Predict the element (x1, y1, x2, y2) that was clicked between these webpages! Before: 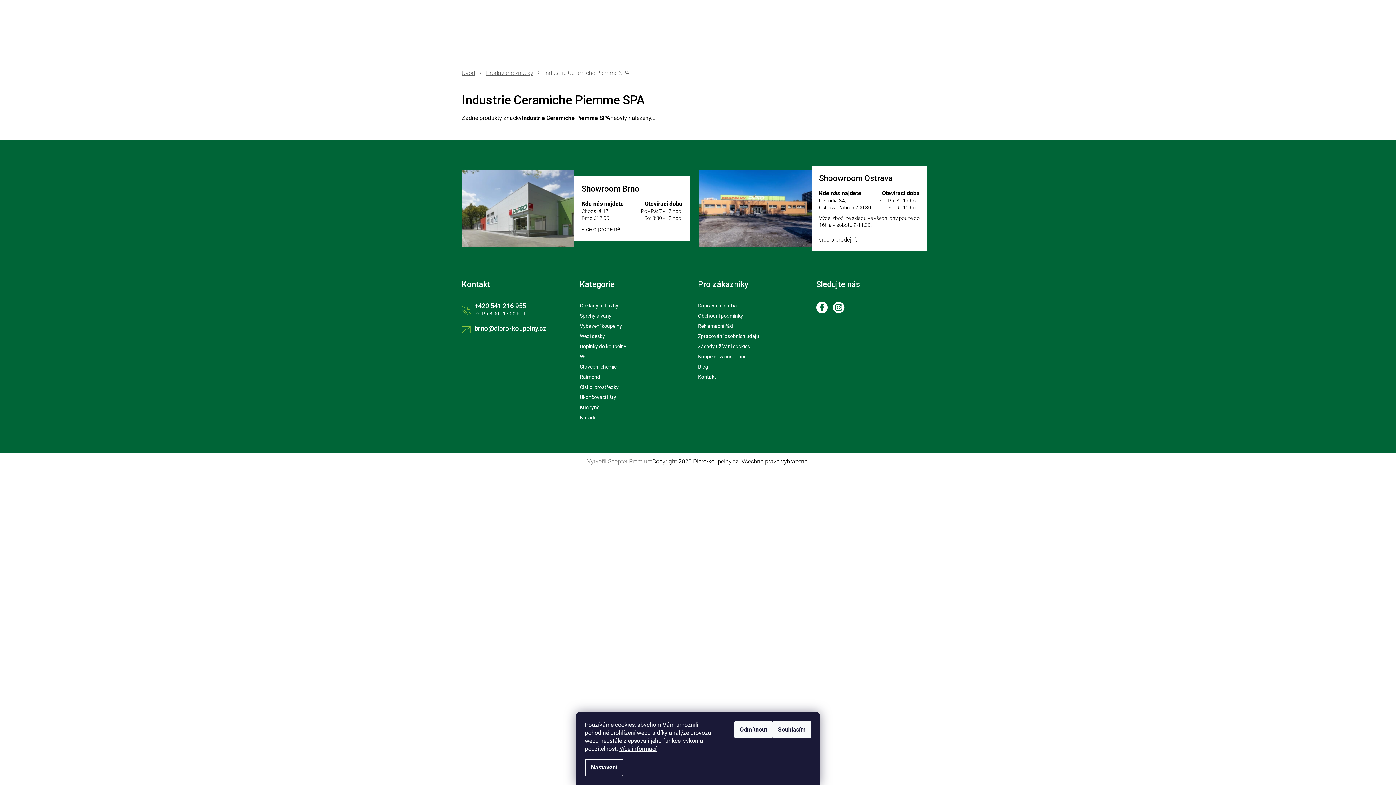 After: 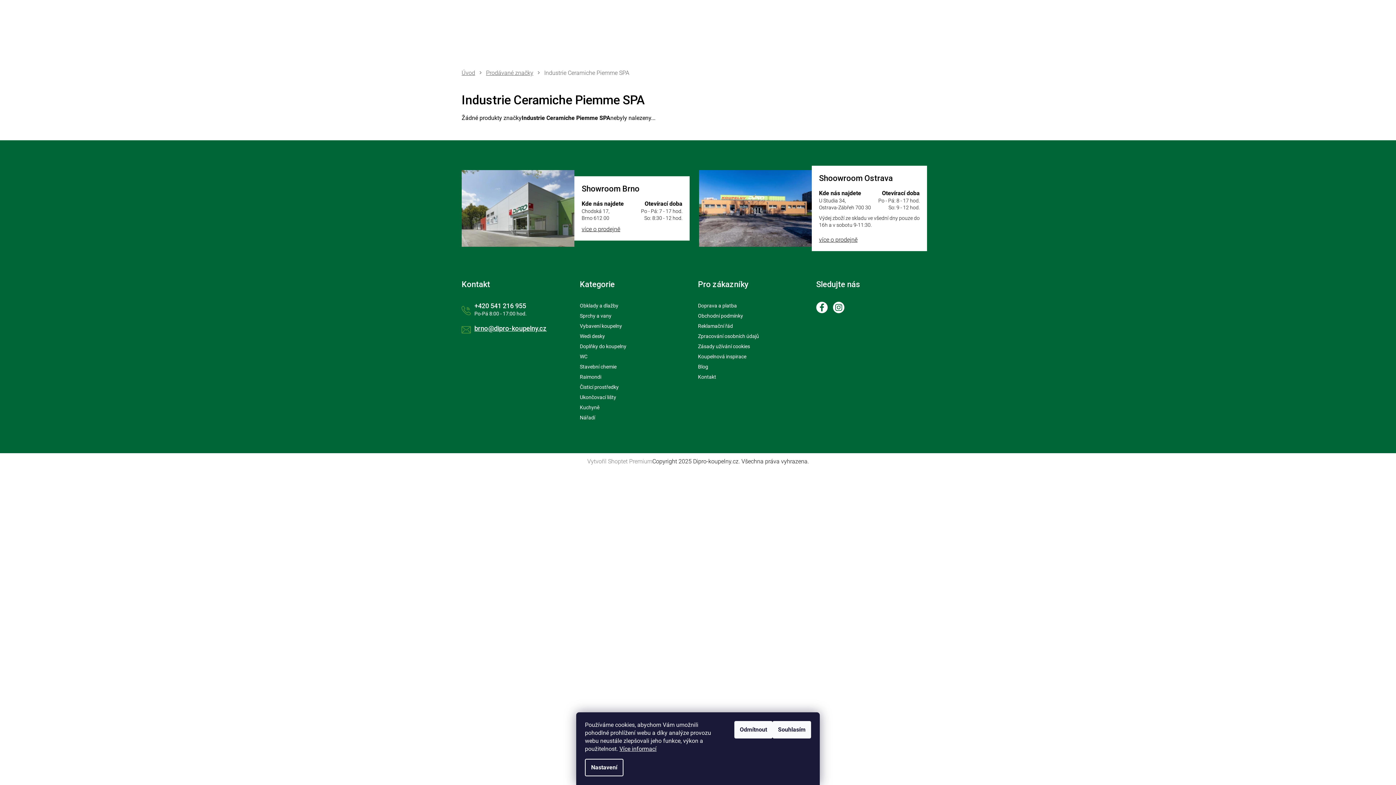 Action: bbox: (461, 324, 572, 333) label: brno@dipro-koupelny.cz